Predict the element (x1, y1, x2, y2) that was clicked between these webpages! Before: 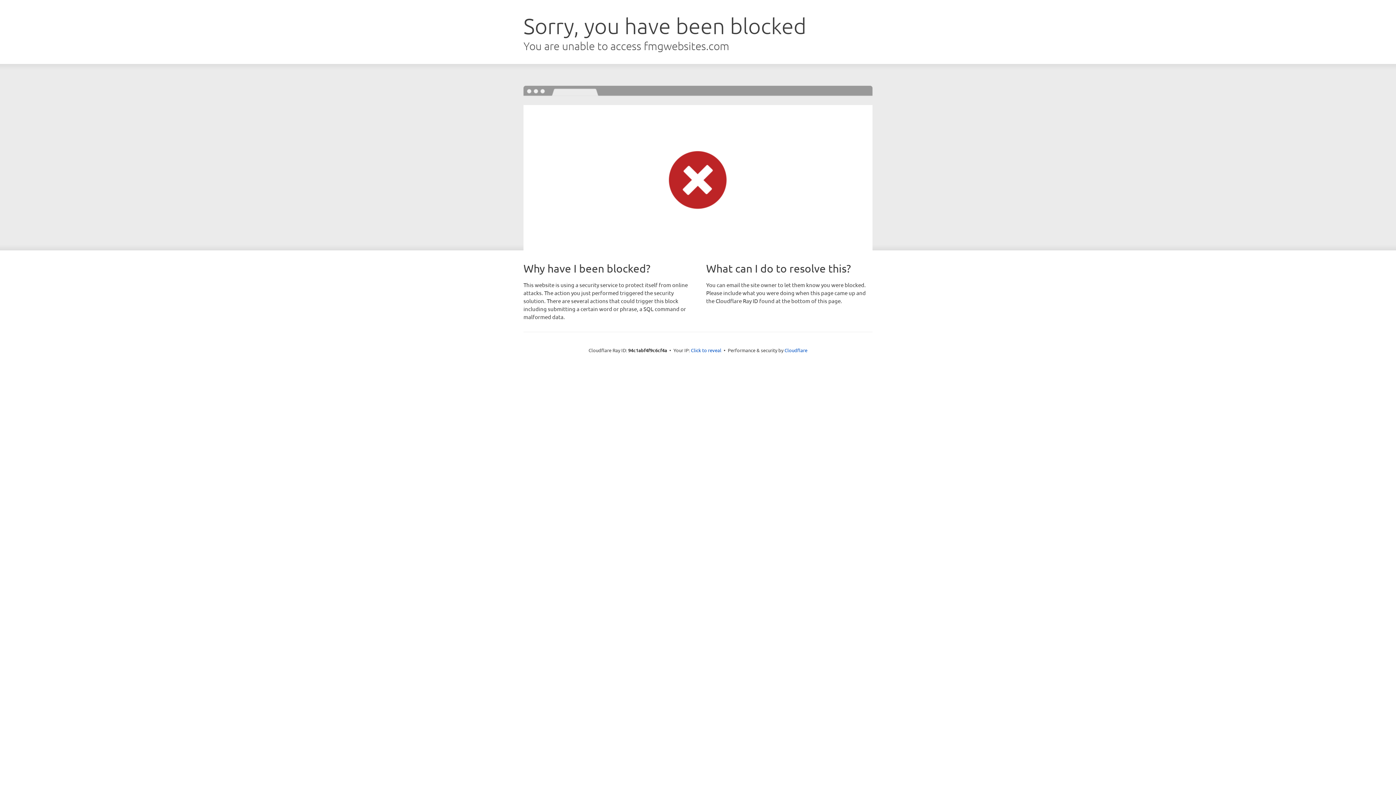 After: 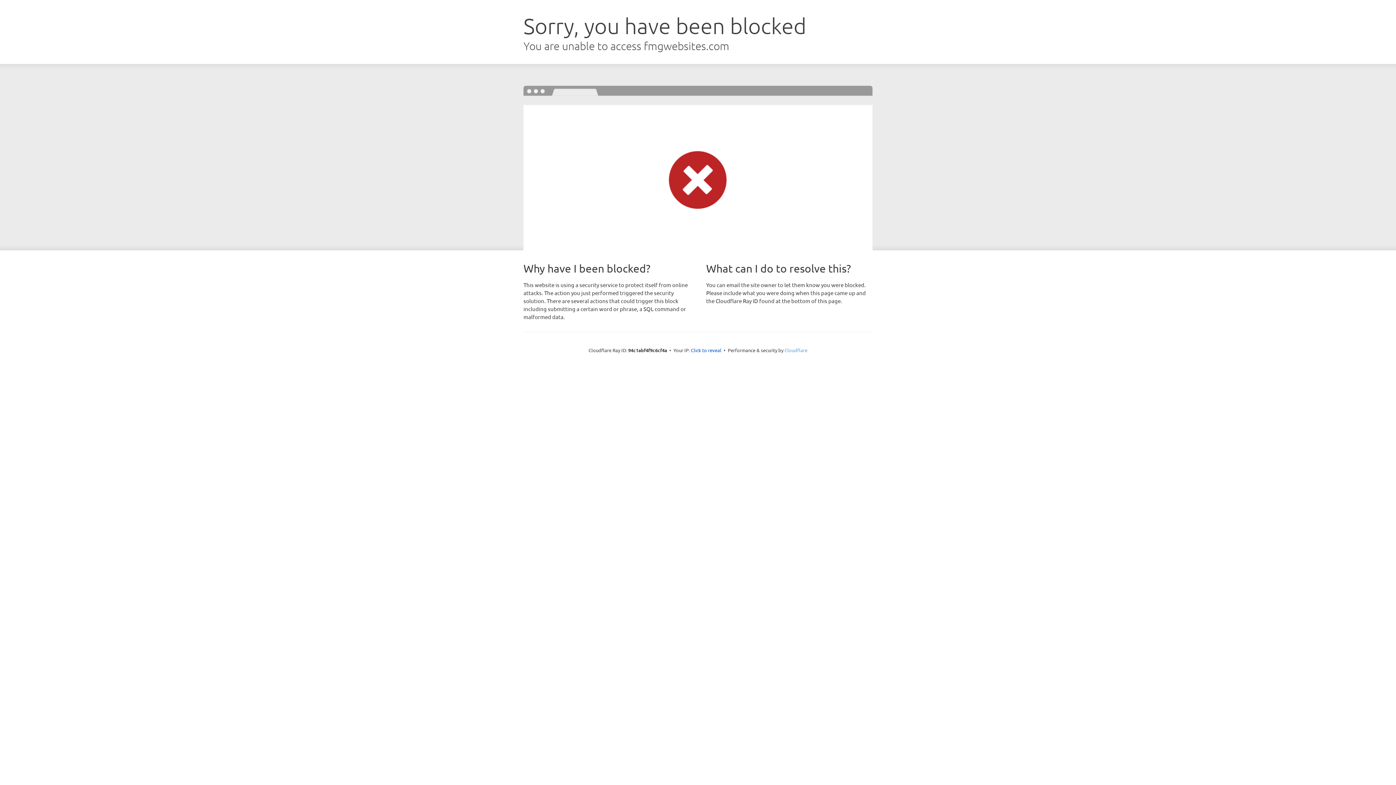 Action: label: Cloudflare bbox: (784, 347, 807, 353)